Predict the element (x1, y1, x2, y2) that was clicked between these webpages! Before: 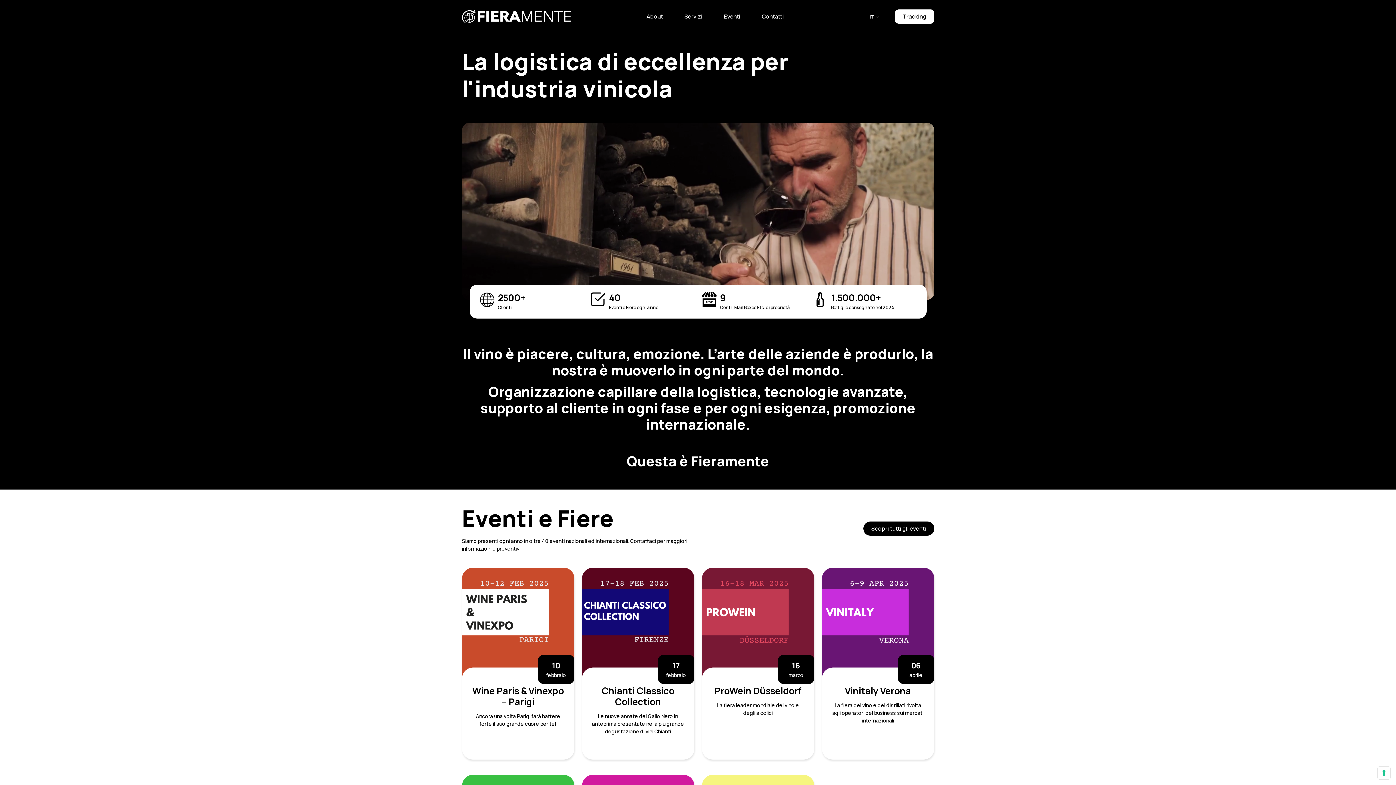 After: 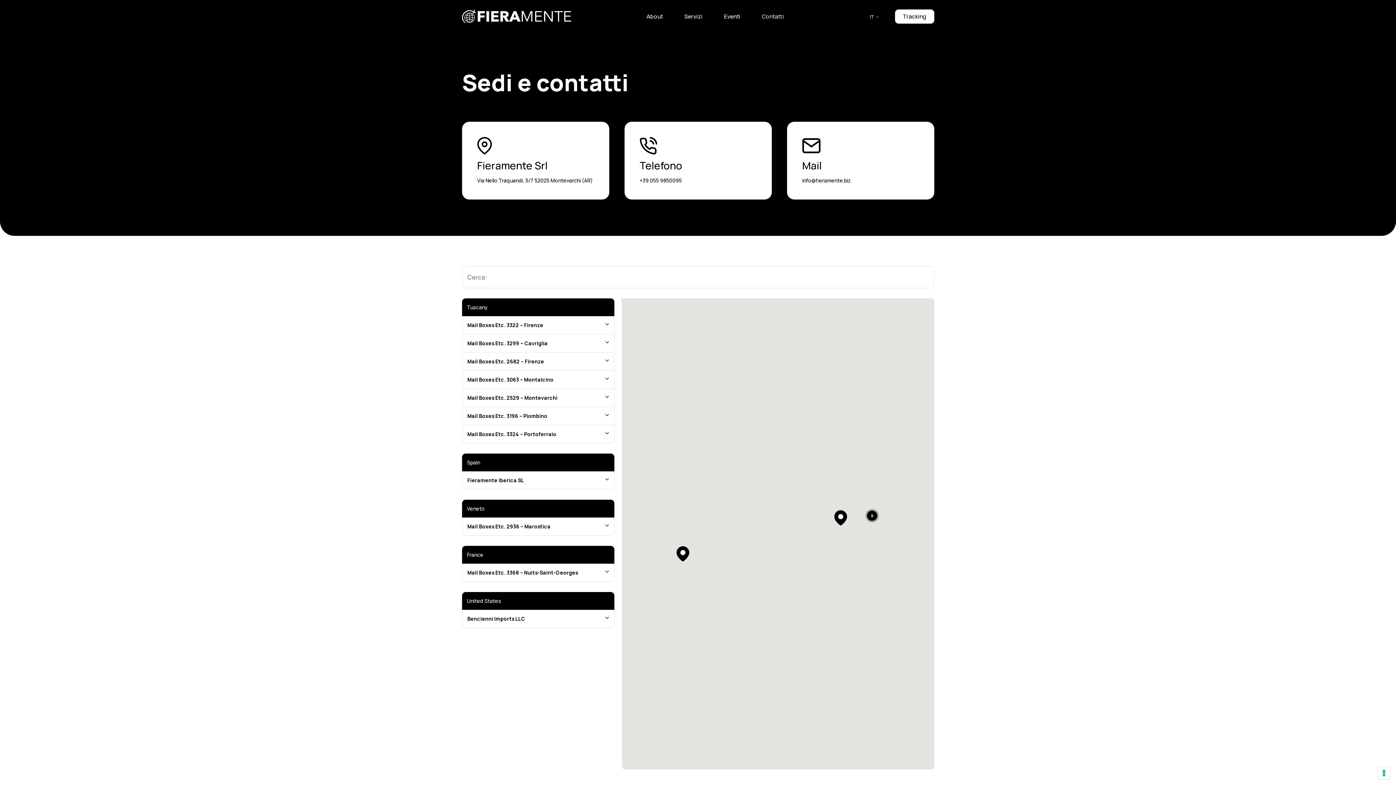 Action: label: Contatti bbox: (762, 12, 784, 20)